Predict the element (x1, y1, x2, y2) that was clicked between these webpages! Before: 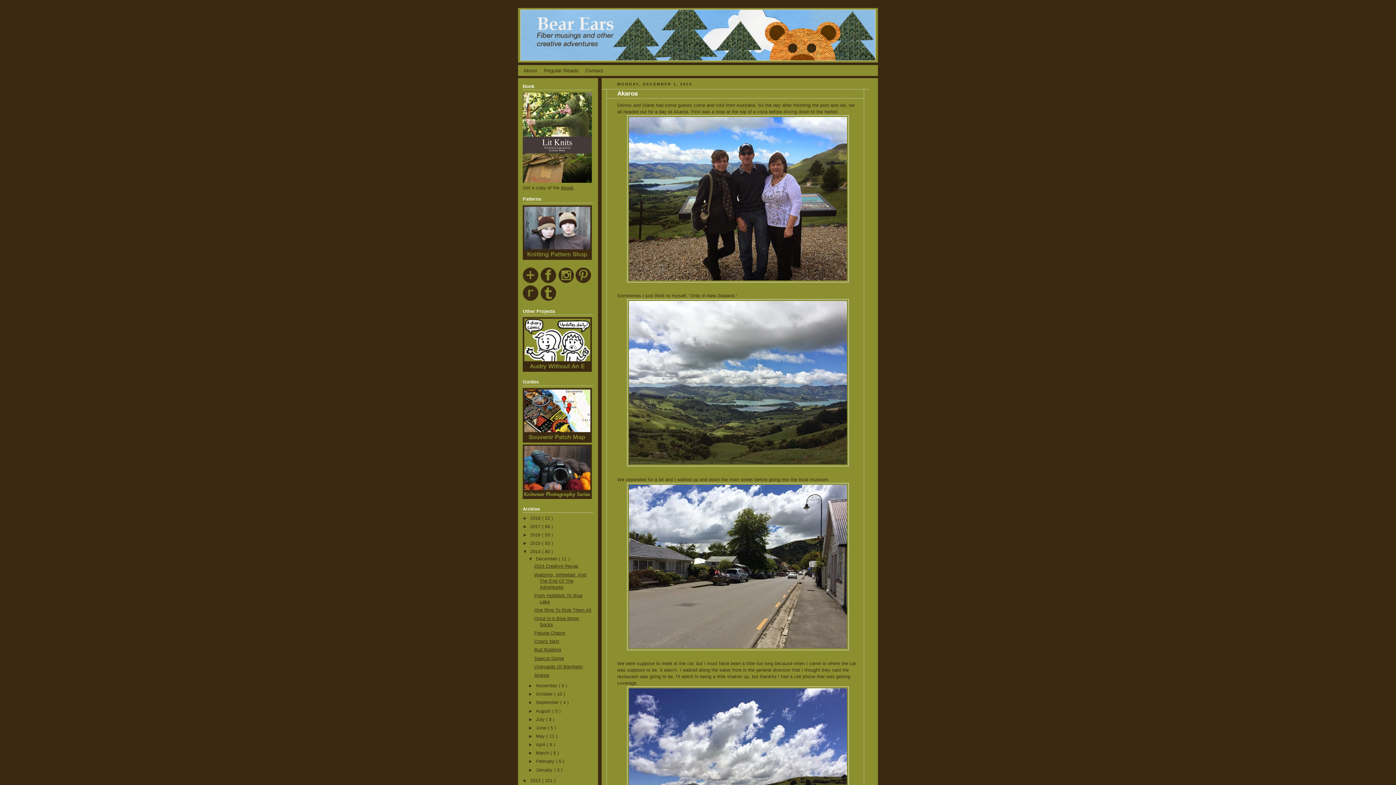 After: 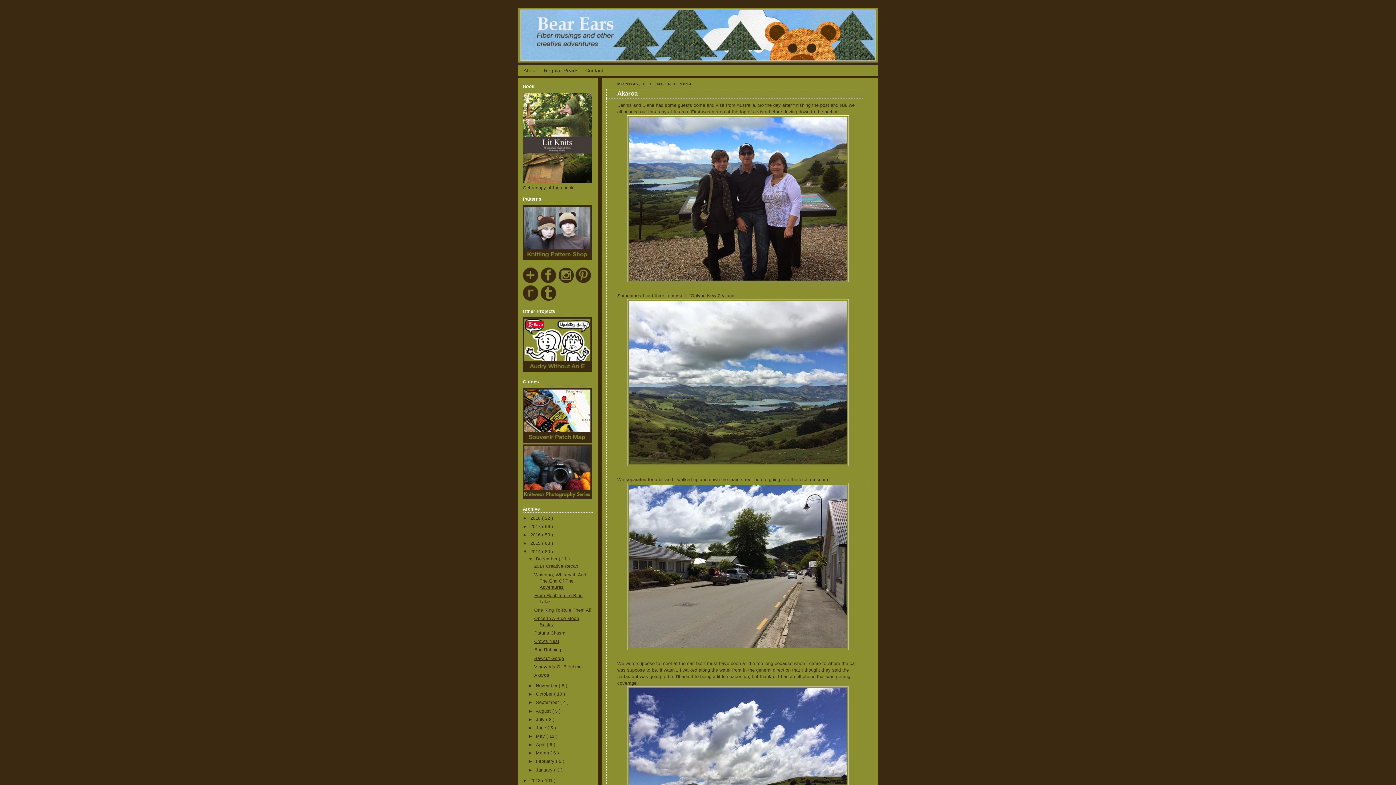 Action: bbox: (522, 368, 592, 373)